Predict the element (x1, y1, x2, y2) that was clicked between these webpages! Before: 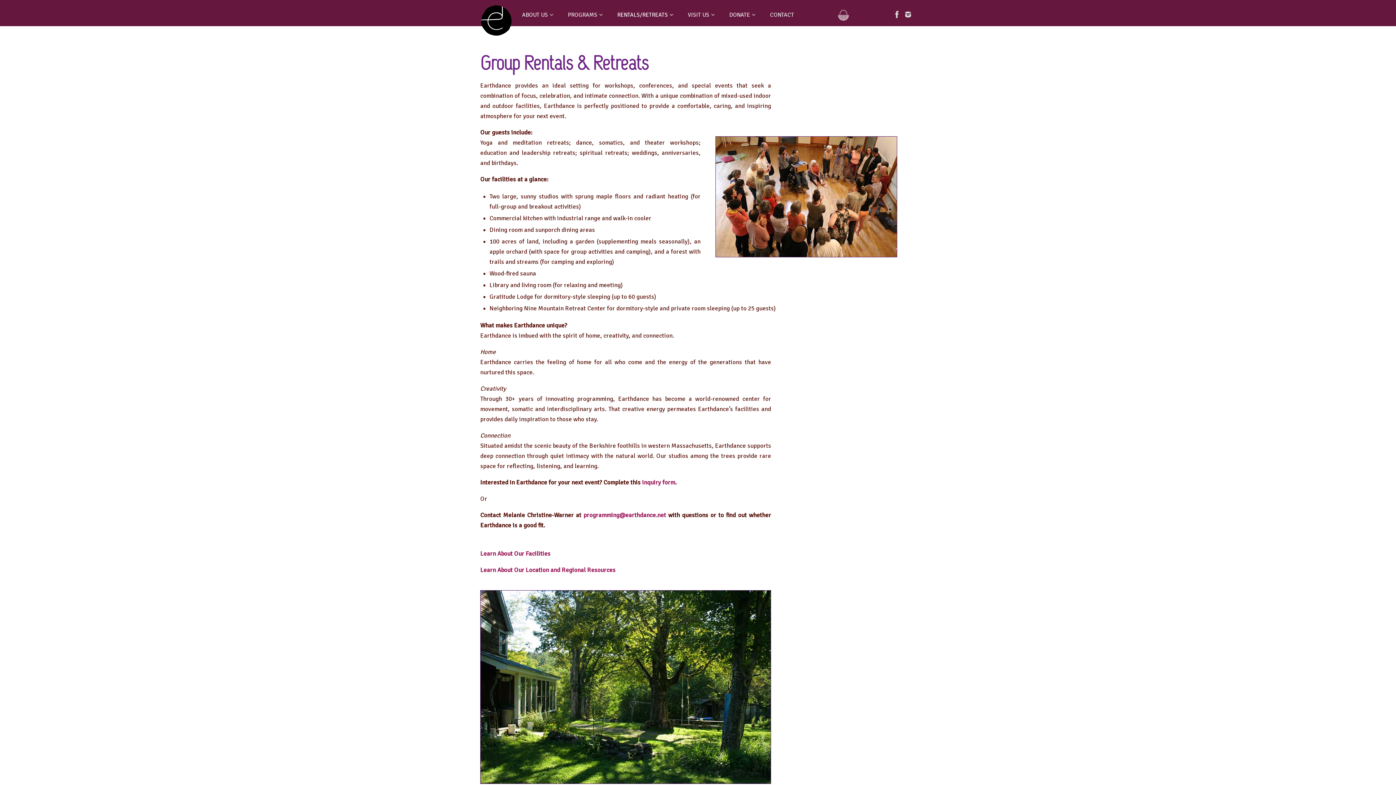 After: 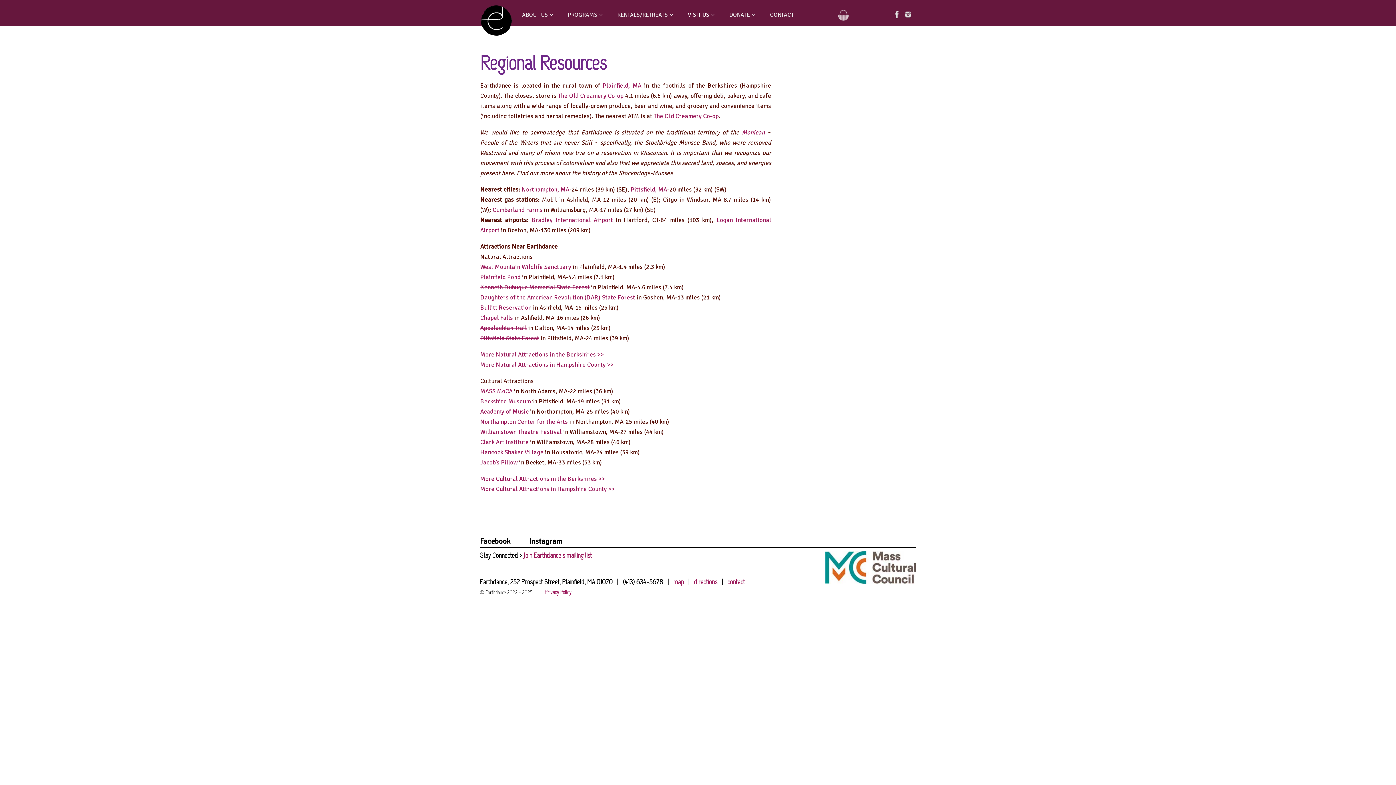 Action: label: Learn About Our Location and Regional Resources bbox: (480, 566, 615, 574)